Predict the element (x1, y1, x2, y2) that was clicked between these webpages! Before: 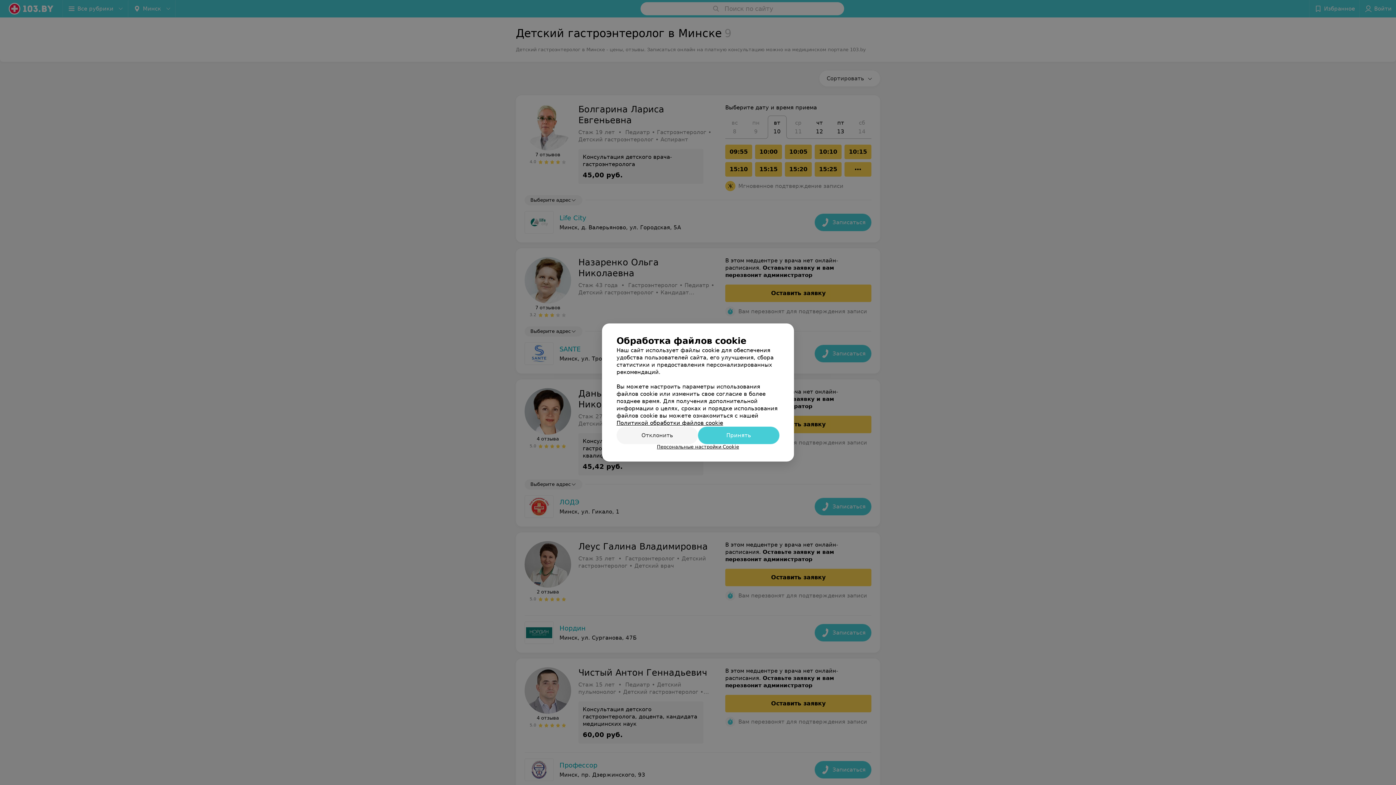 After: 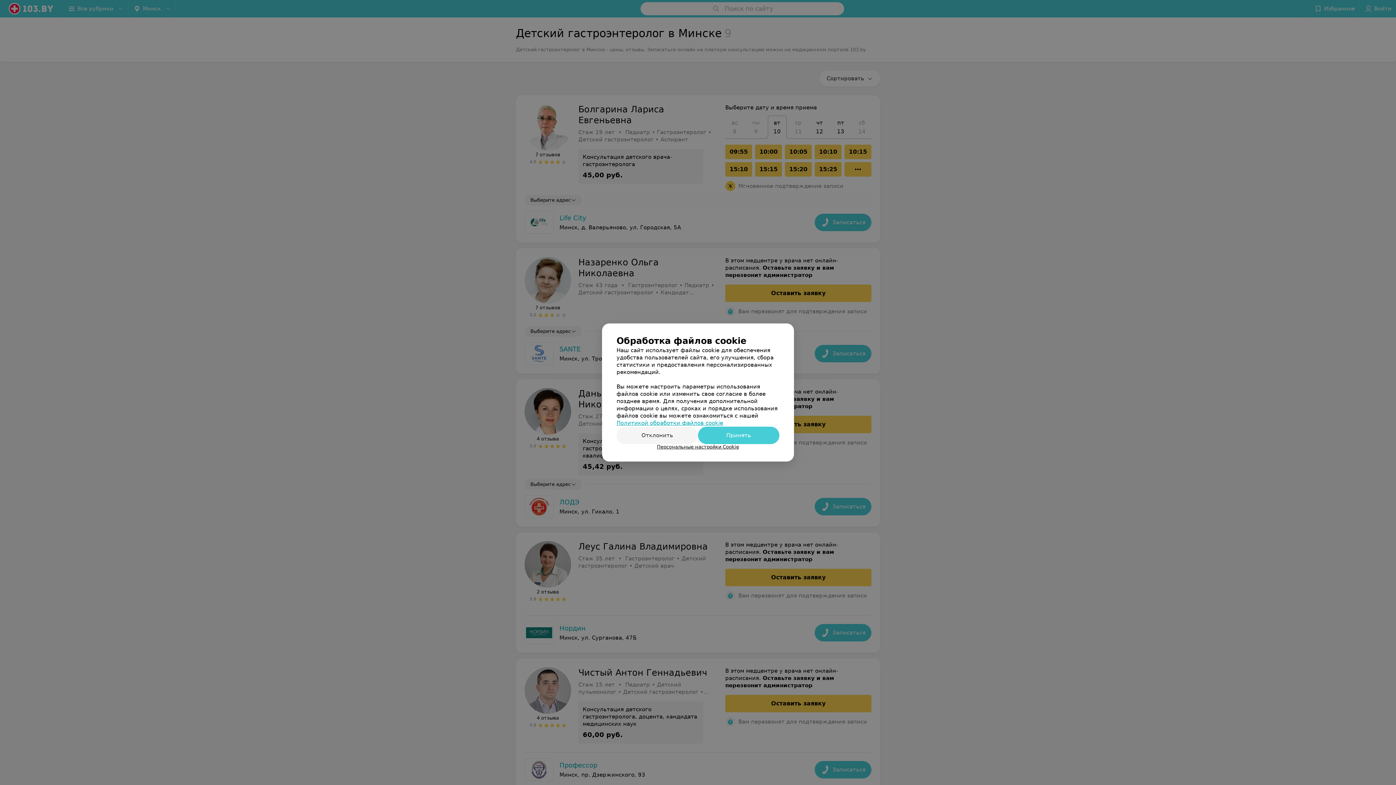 Action: label: Политикой обработки файлов cookie bbox: (616, 420, 723, 426)